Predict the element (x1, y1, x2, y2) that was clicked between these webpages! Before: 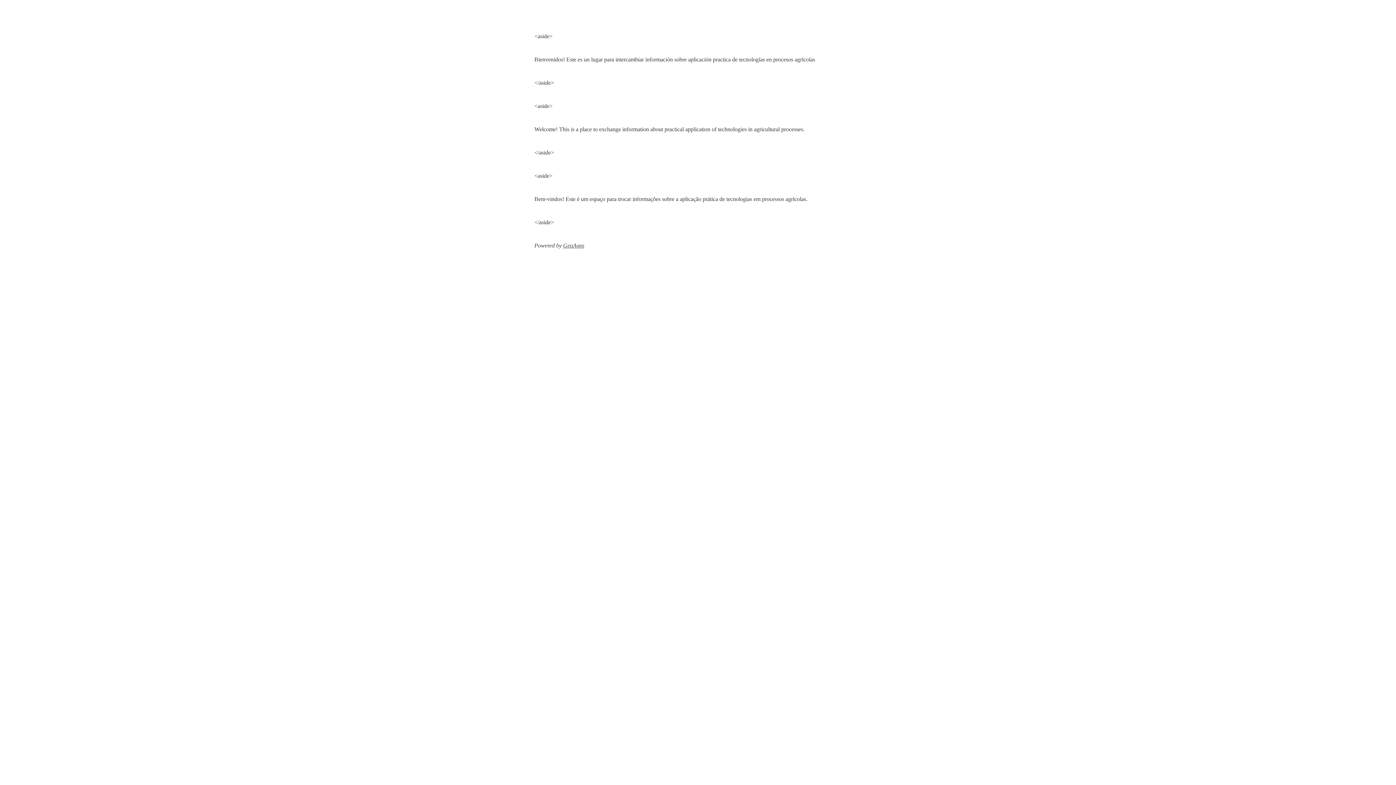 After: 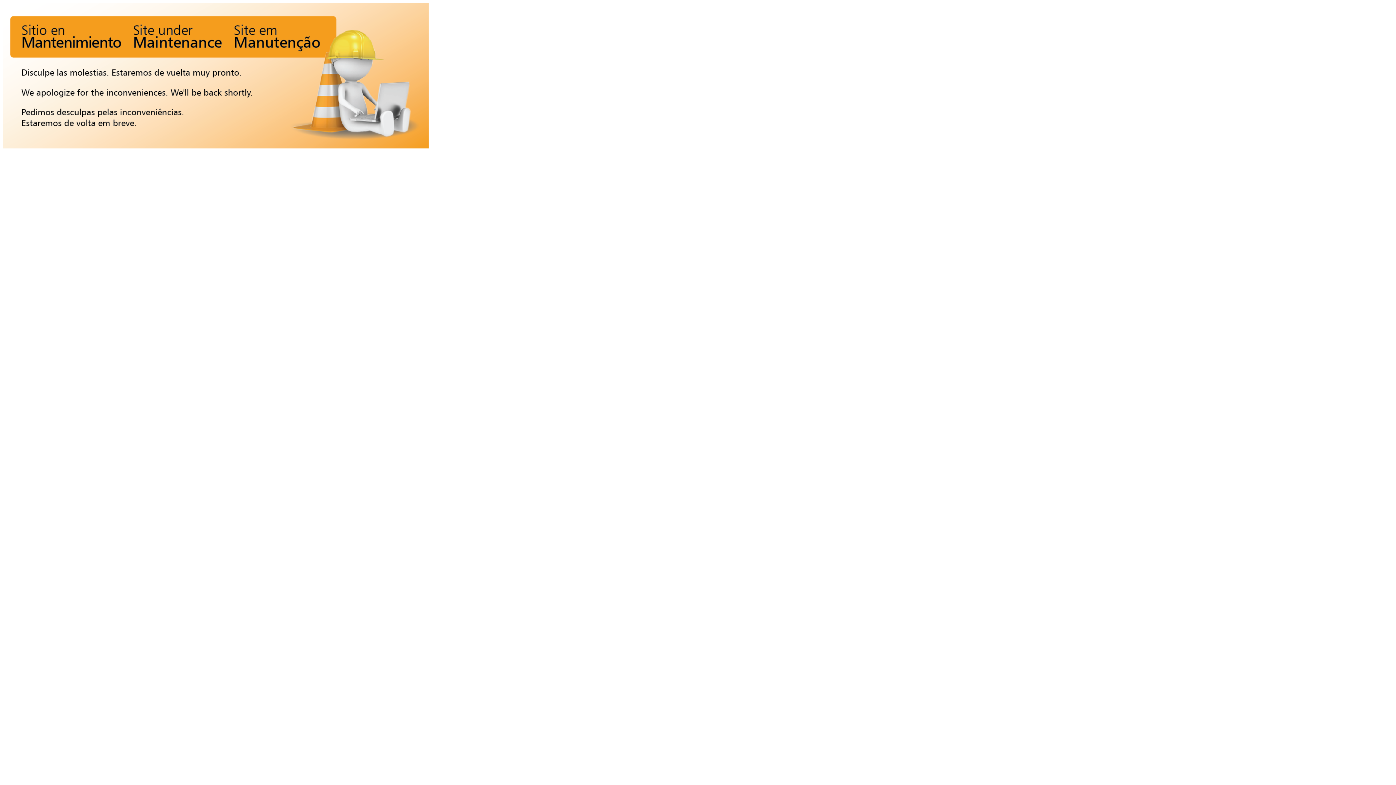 Action: bbox: (563, 242, 584, 248) label: GeoAgro